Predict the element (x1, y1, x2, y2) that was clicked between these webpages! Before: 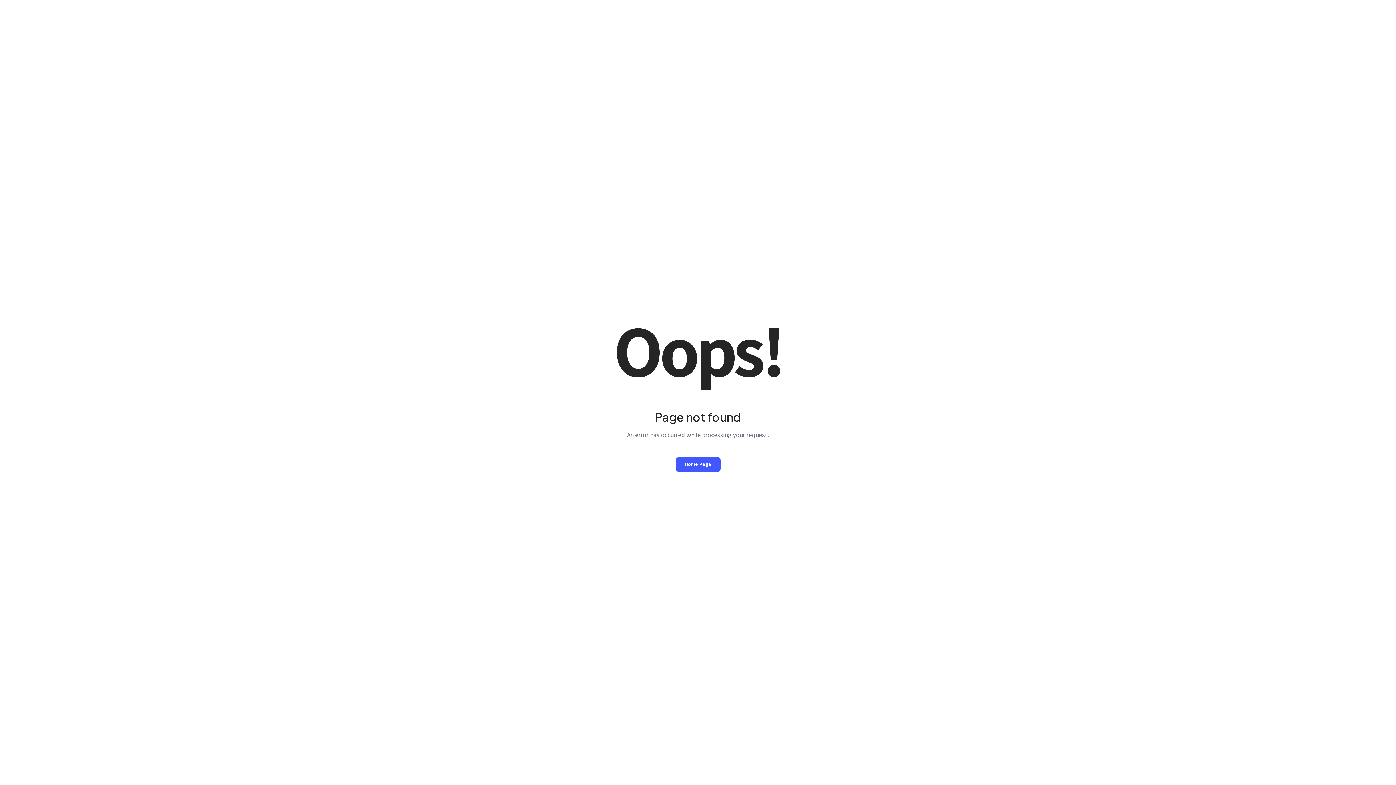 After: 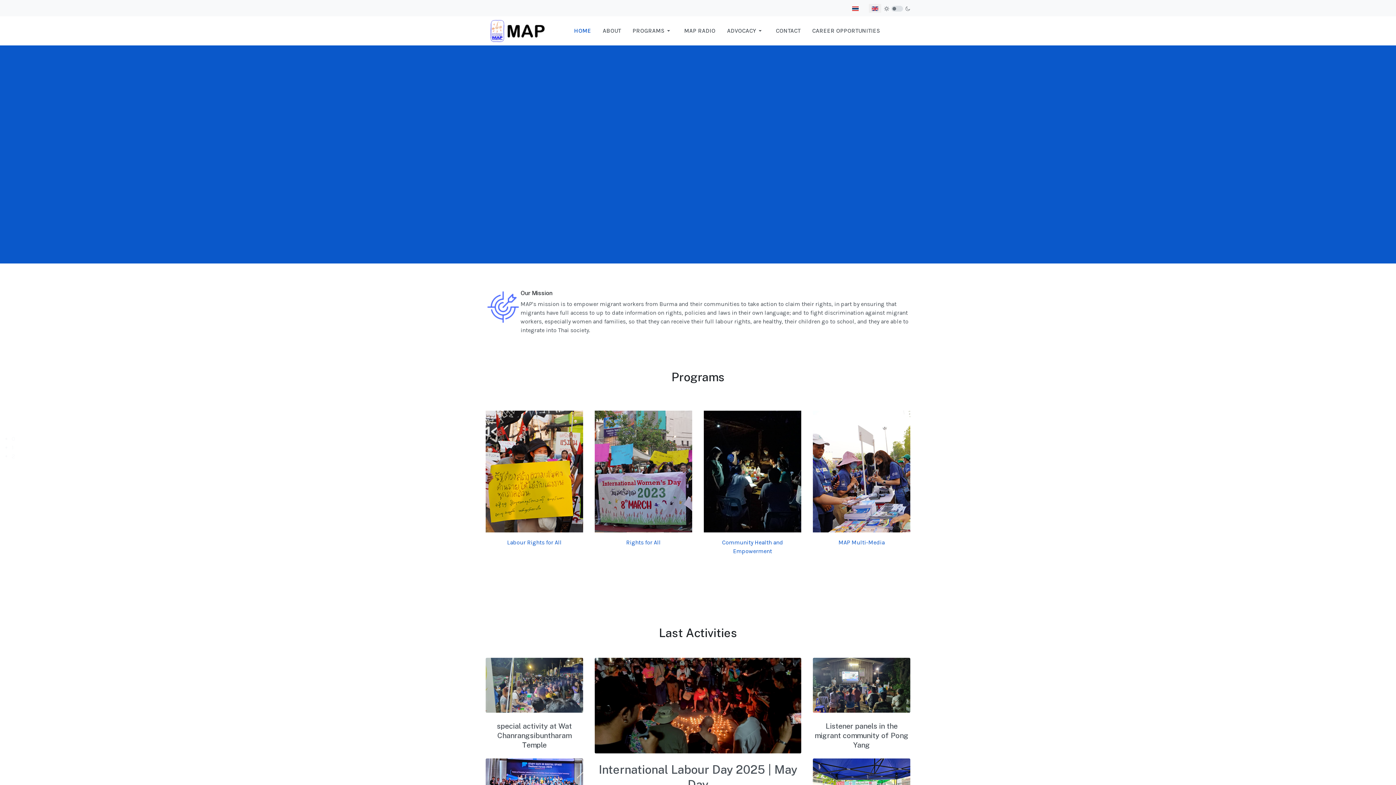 Action: label: Home Page bbox: (675, 457, 720, 471)